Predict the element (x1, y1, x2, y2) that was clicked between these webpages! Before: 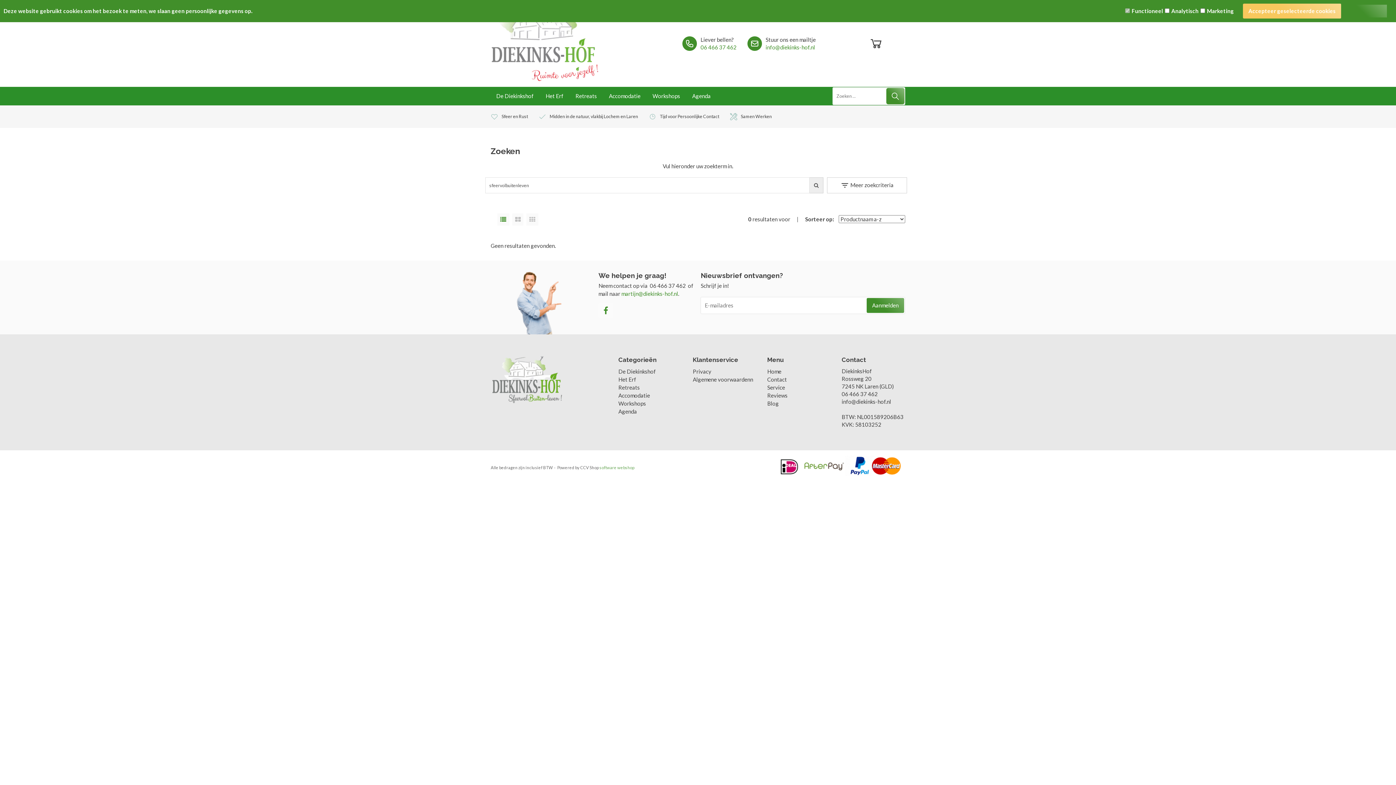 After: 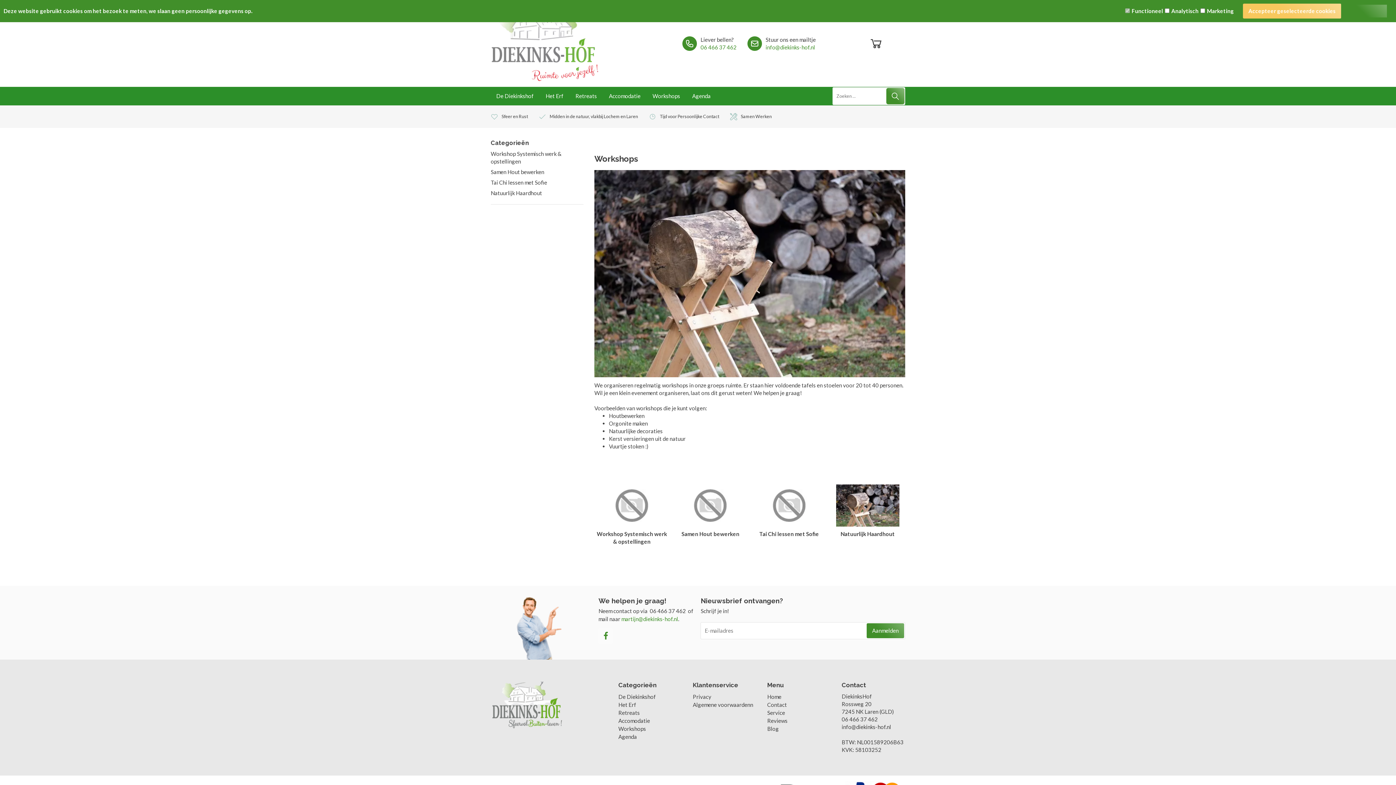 Action: bbox: (652, 92, 680, 100) label: Workshops